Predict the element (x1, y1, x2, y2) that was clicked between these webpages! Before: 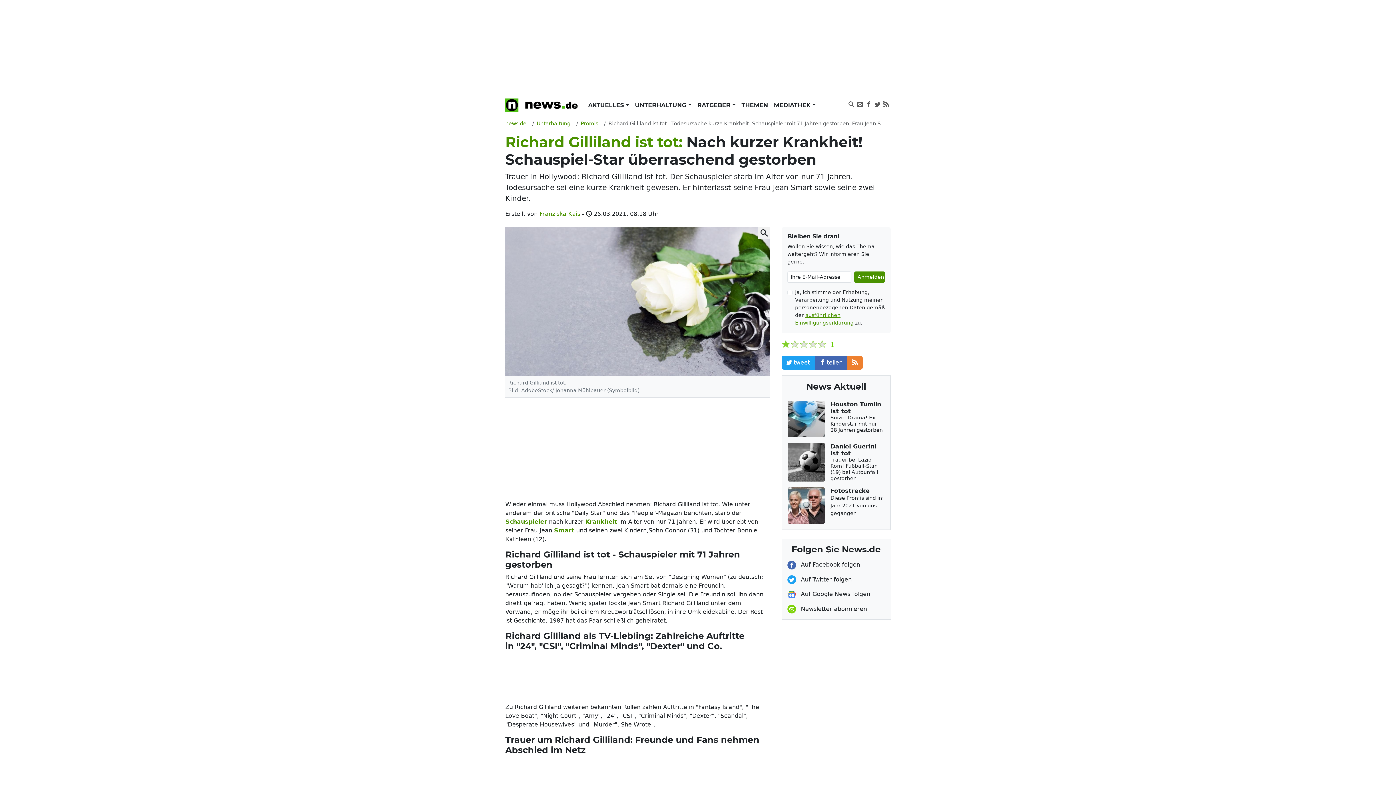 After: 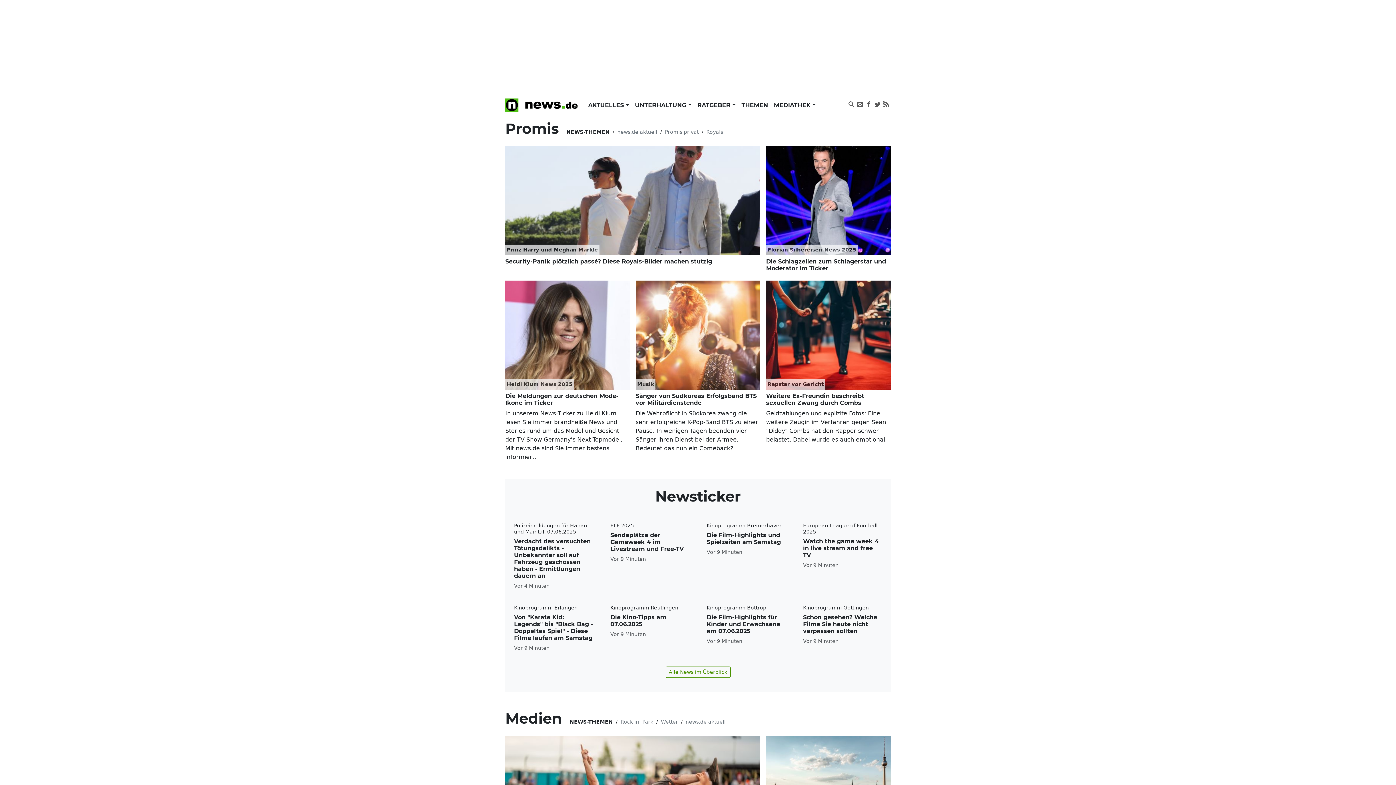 Action: bbox: (536, 120, 570, 126) label: Unterhaltung